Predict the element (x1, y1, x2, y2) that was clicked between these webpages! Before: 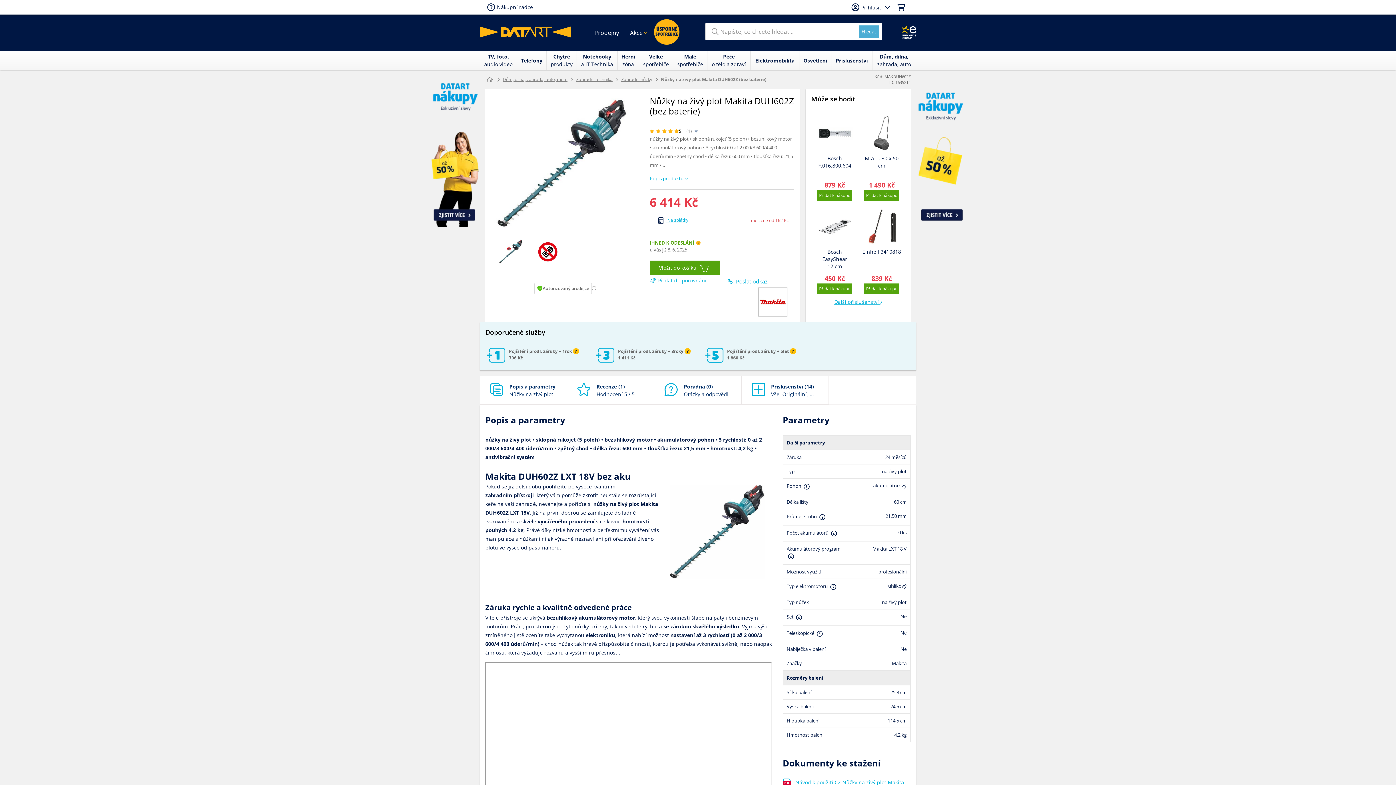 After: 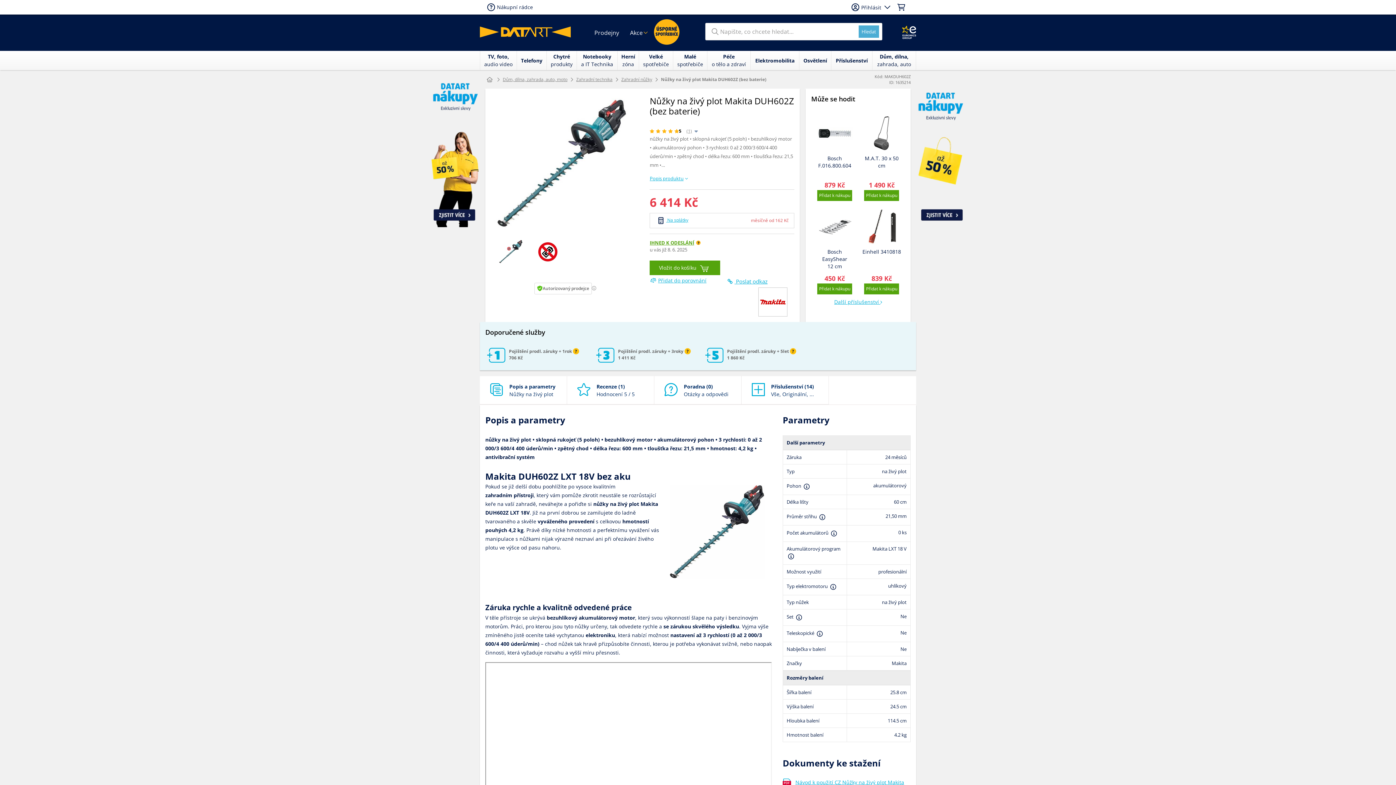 Action: bbox: (703, 348, 794, 361)